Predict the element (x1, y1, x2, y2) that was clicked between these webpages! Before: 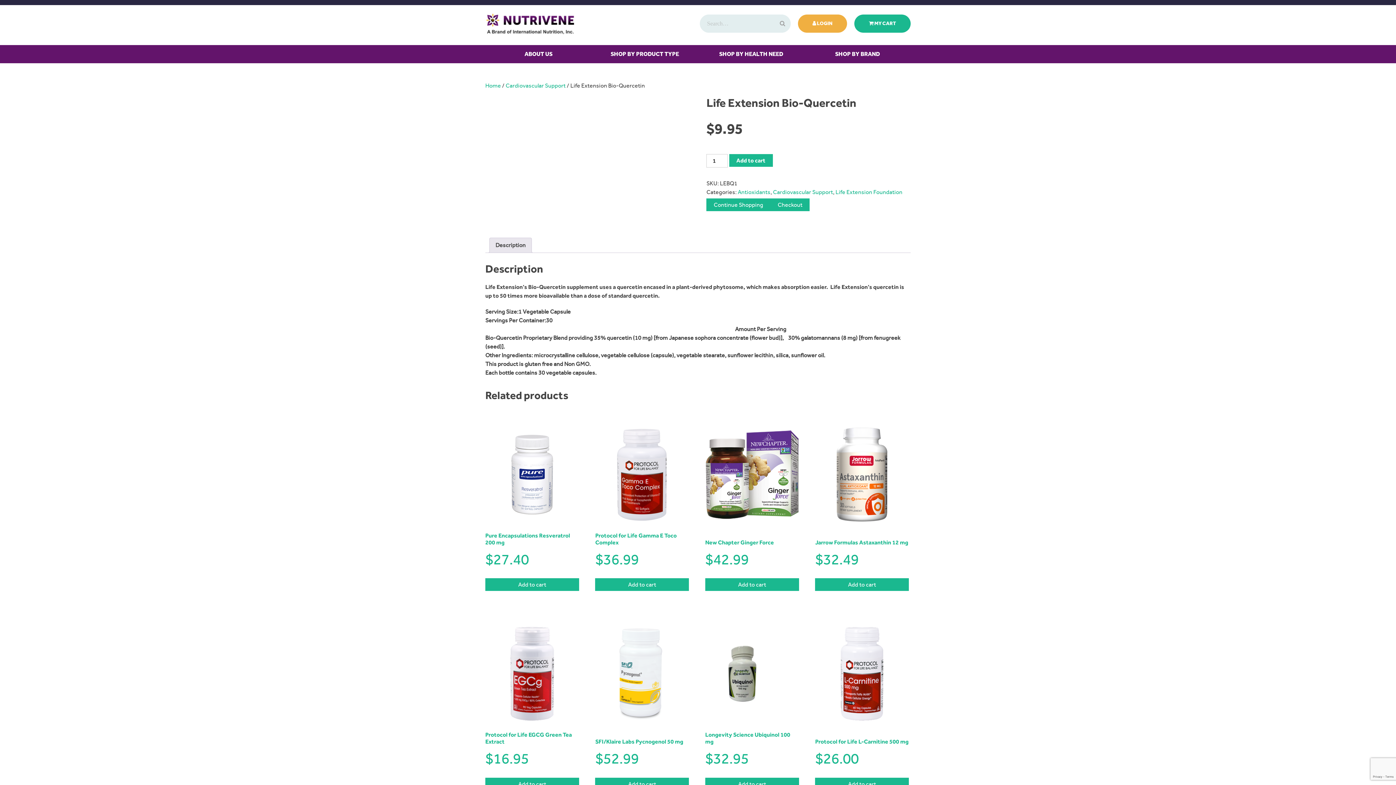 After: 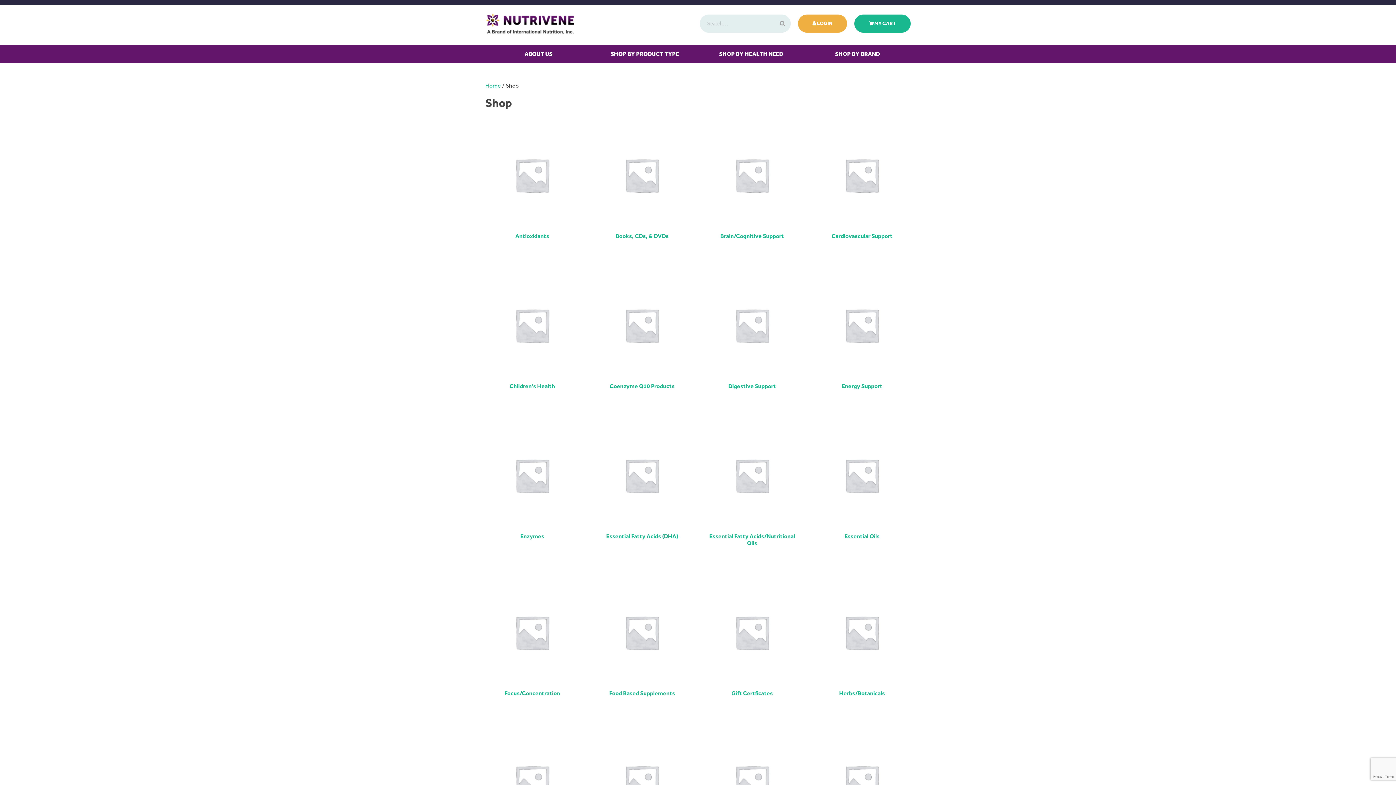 Action: label: Continue Shopping bbox: (706, 198, 770, 211)